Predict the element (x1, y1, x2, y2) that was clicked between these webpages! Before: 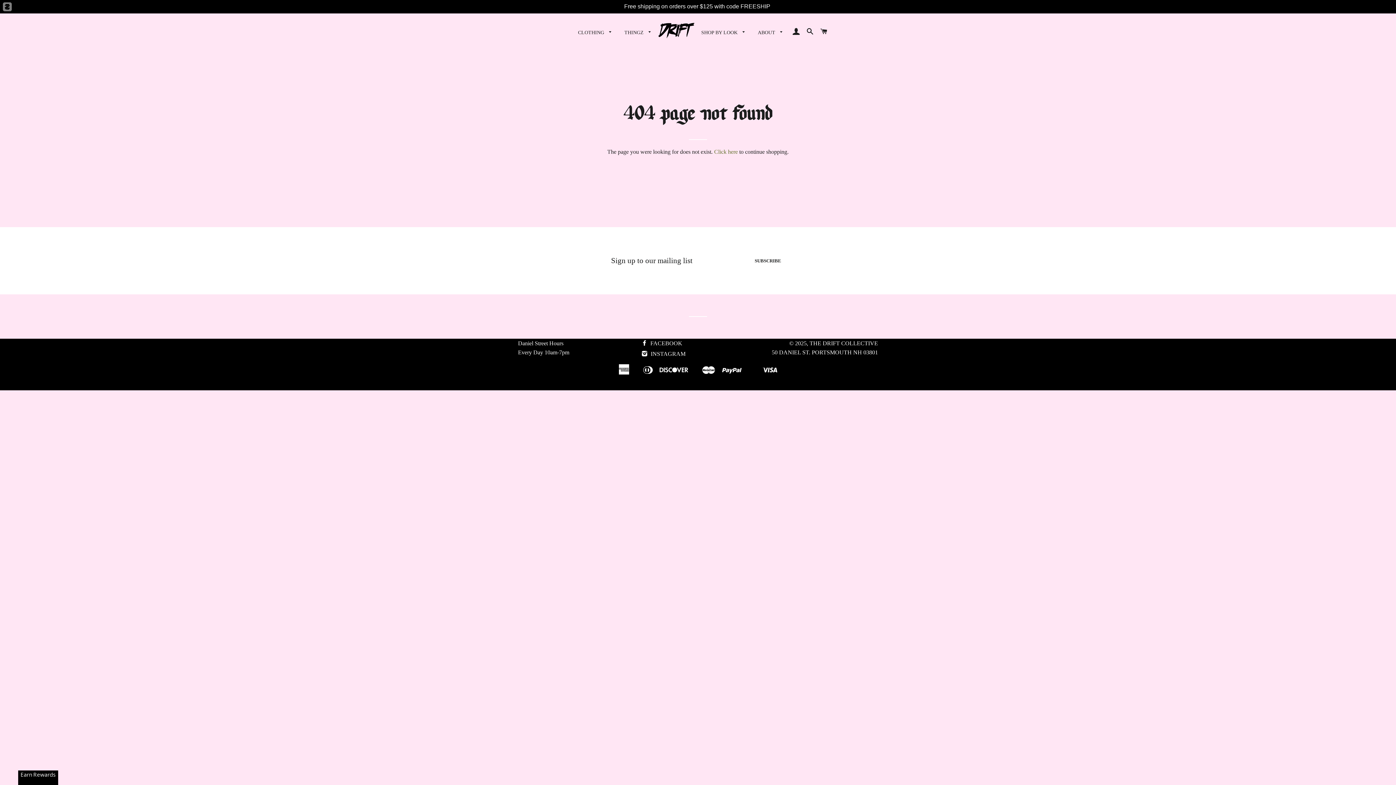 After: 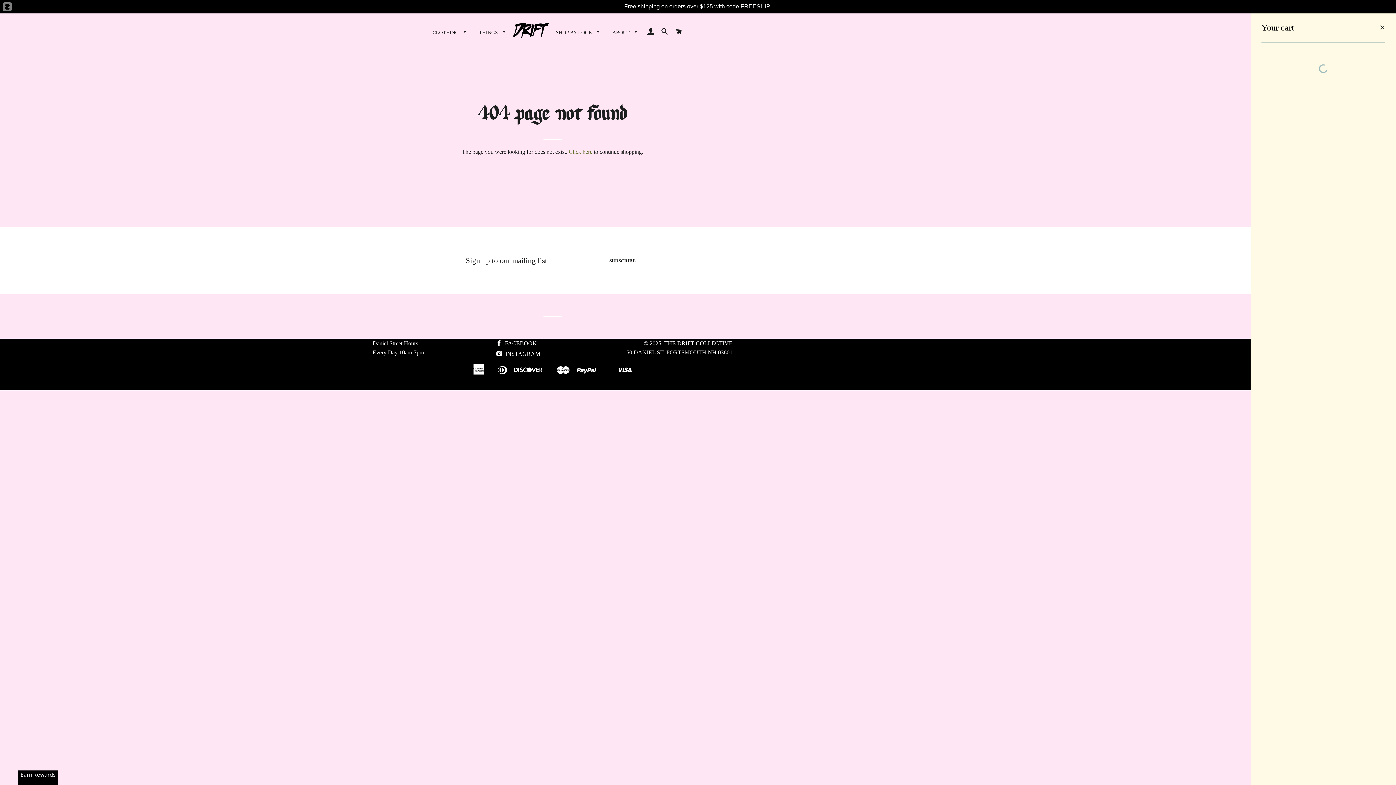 Action: bbox: (817, 20, 830, 42) label: CART